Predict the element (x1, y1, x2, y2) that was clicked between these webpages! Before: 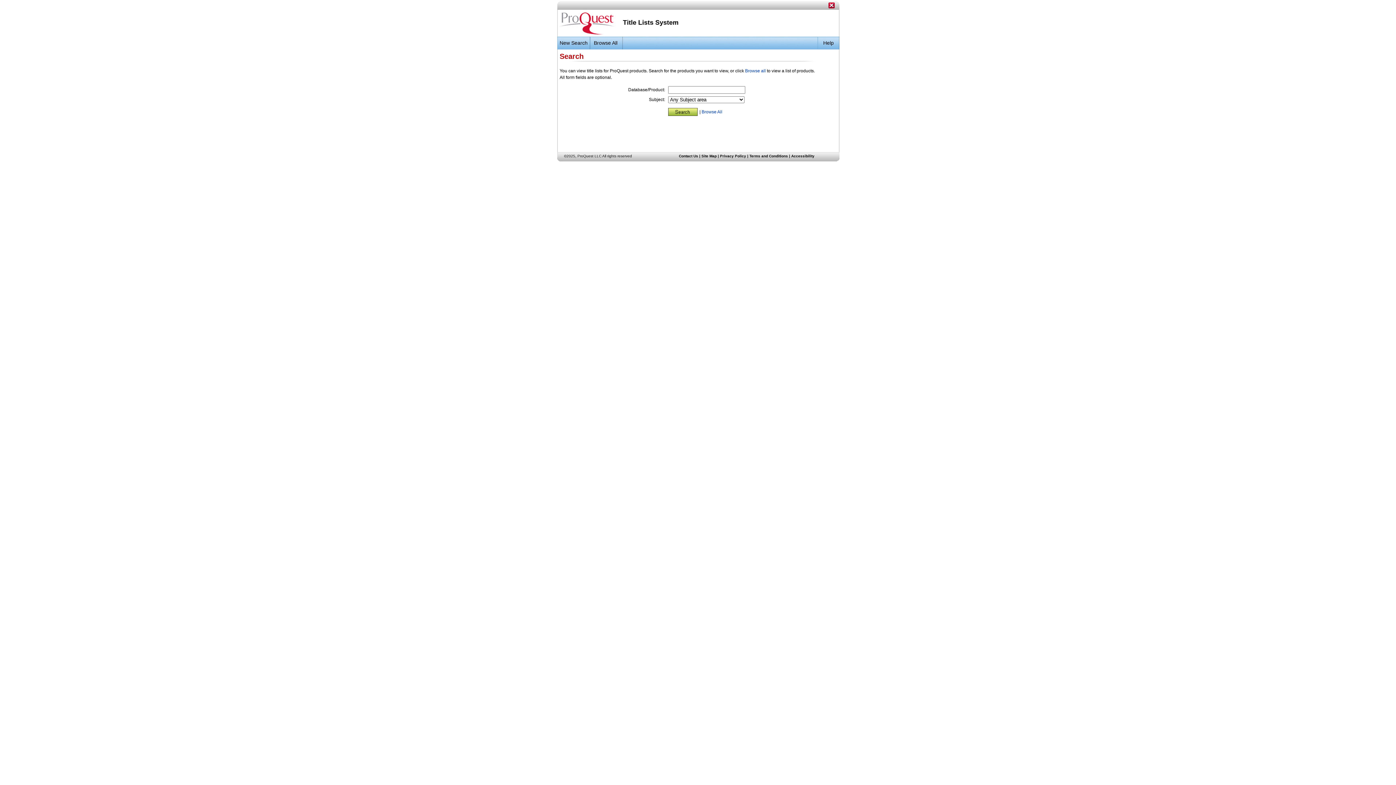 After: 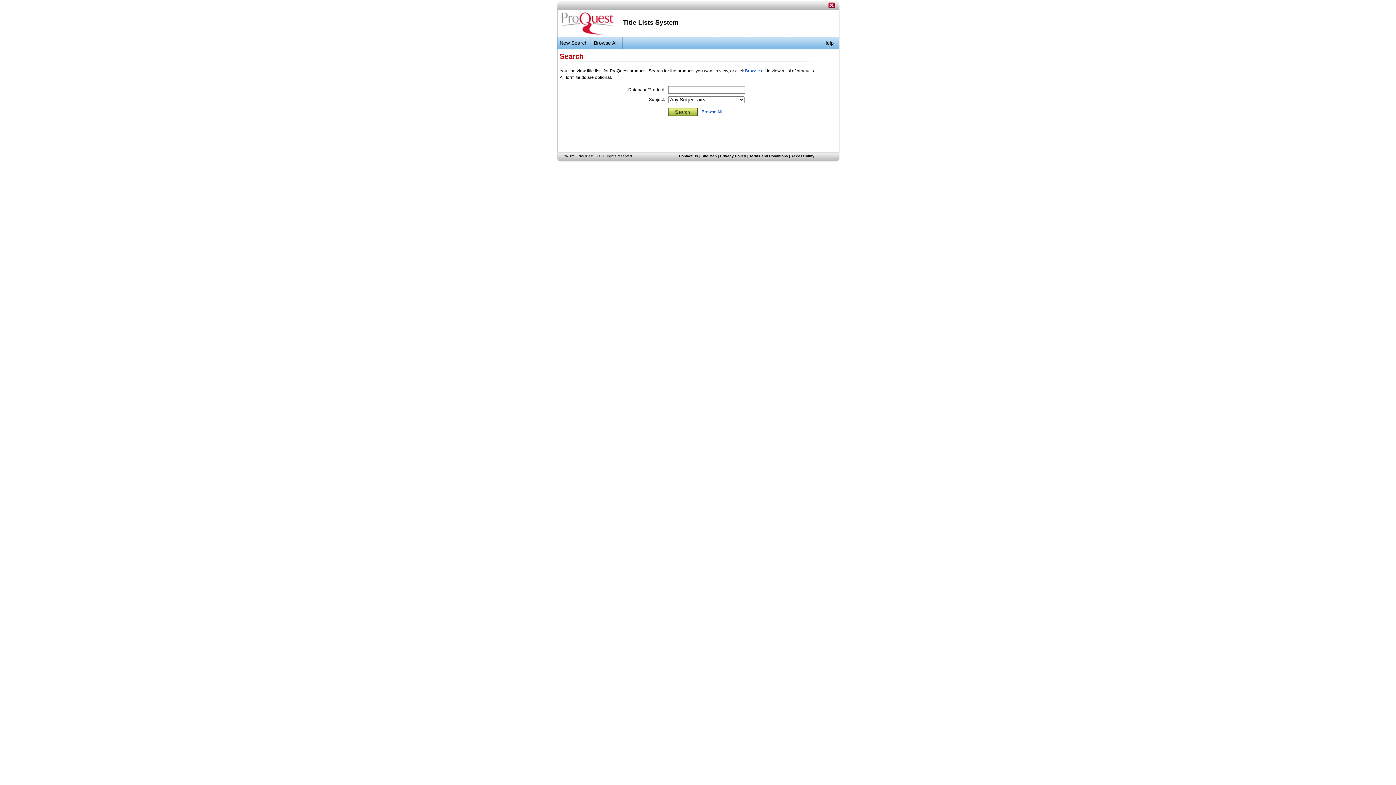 Action: bbox: (557, 36, 590, 49) label: New Search